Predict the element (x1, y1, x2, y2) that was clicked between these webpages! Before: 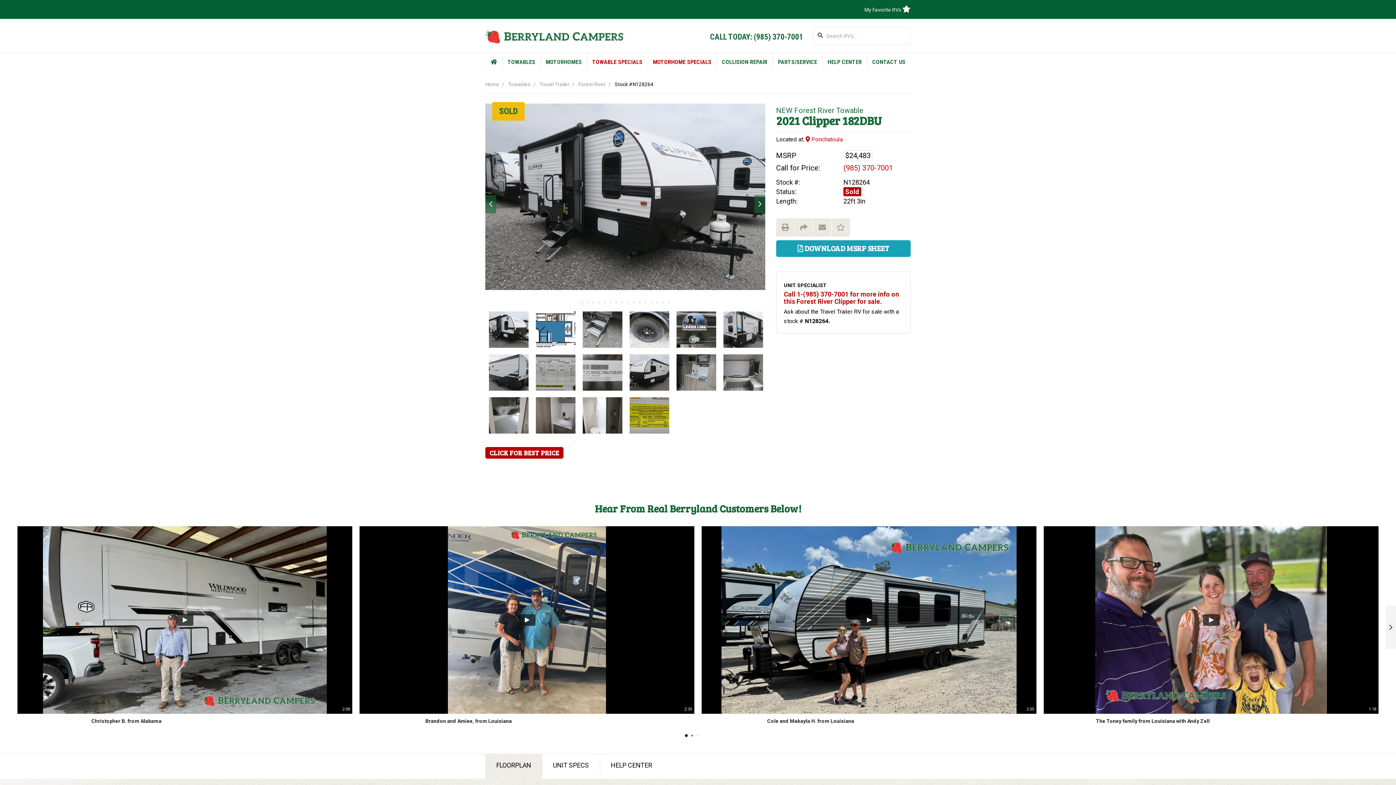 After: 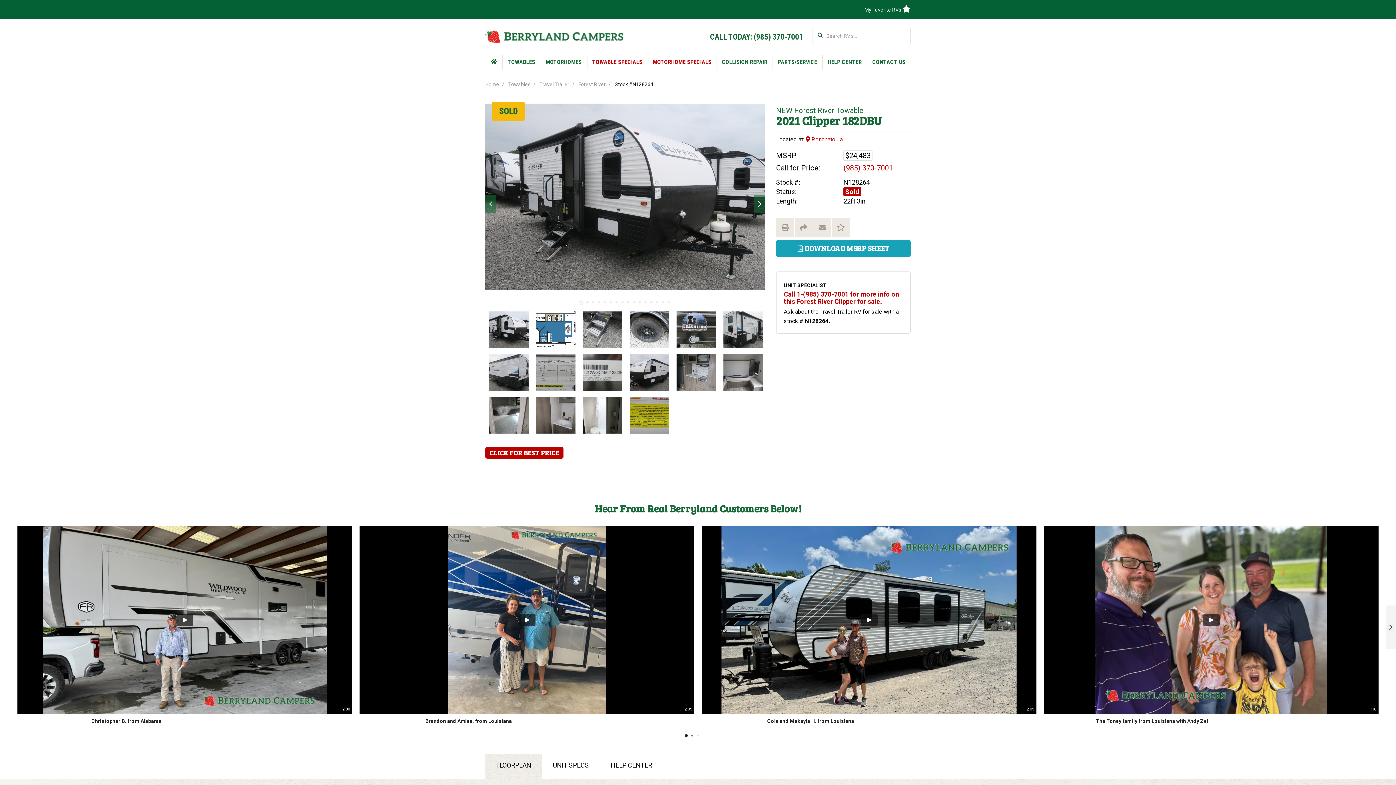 Action: bbox: (485, 754, 542, 779) label: FLOORPLAN